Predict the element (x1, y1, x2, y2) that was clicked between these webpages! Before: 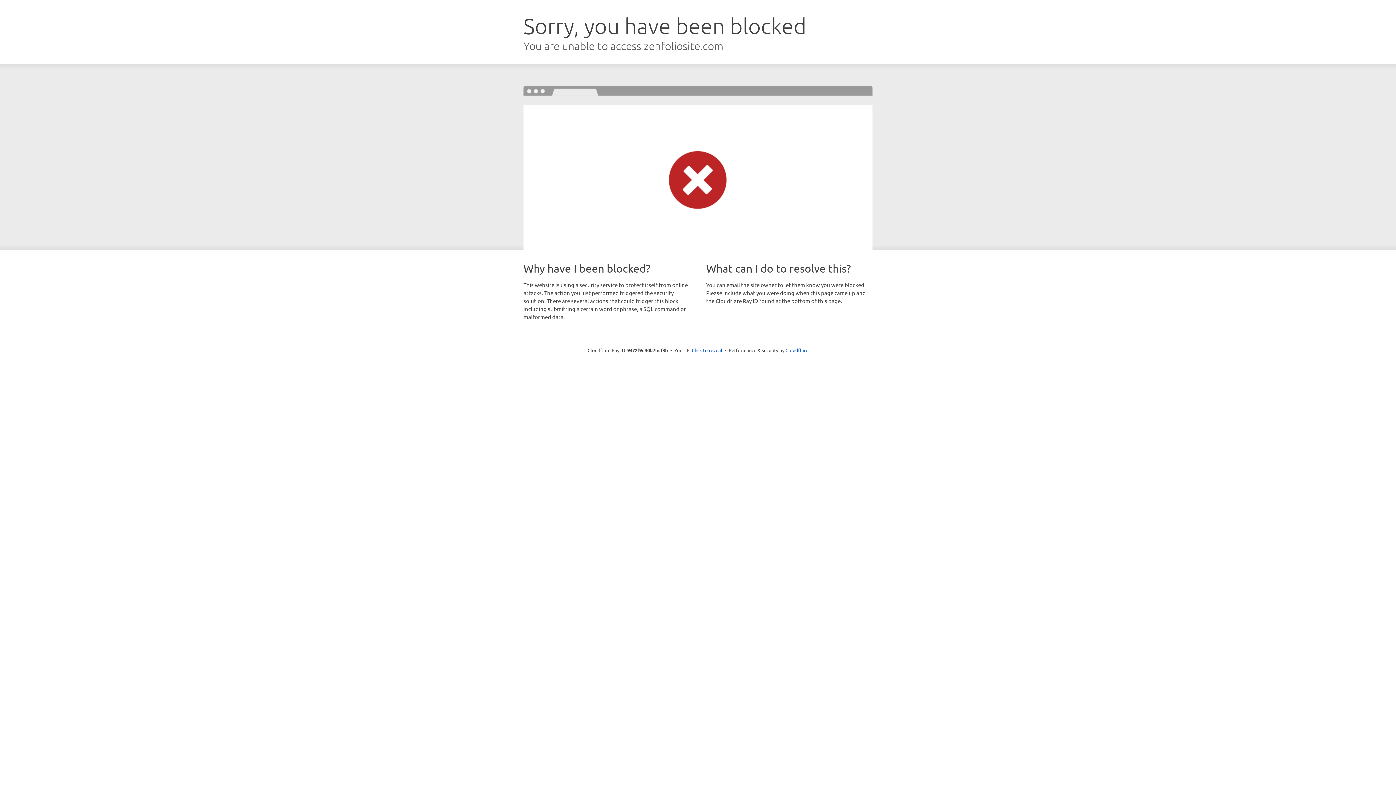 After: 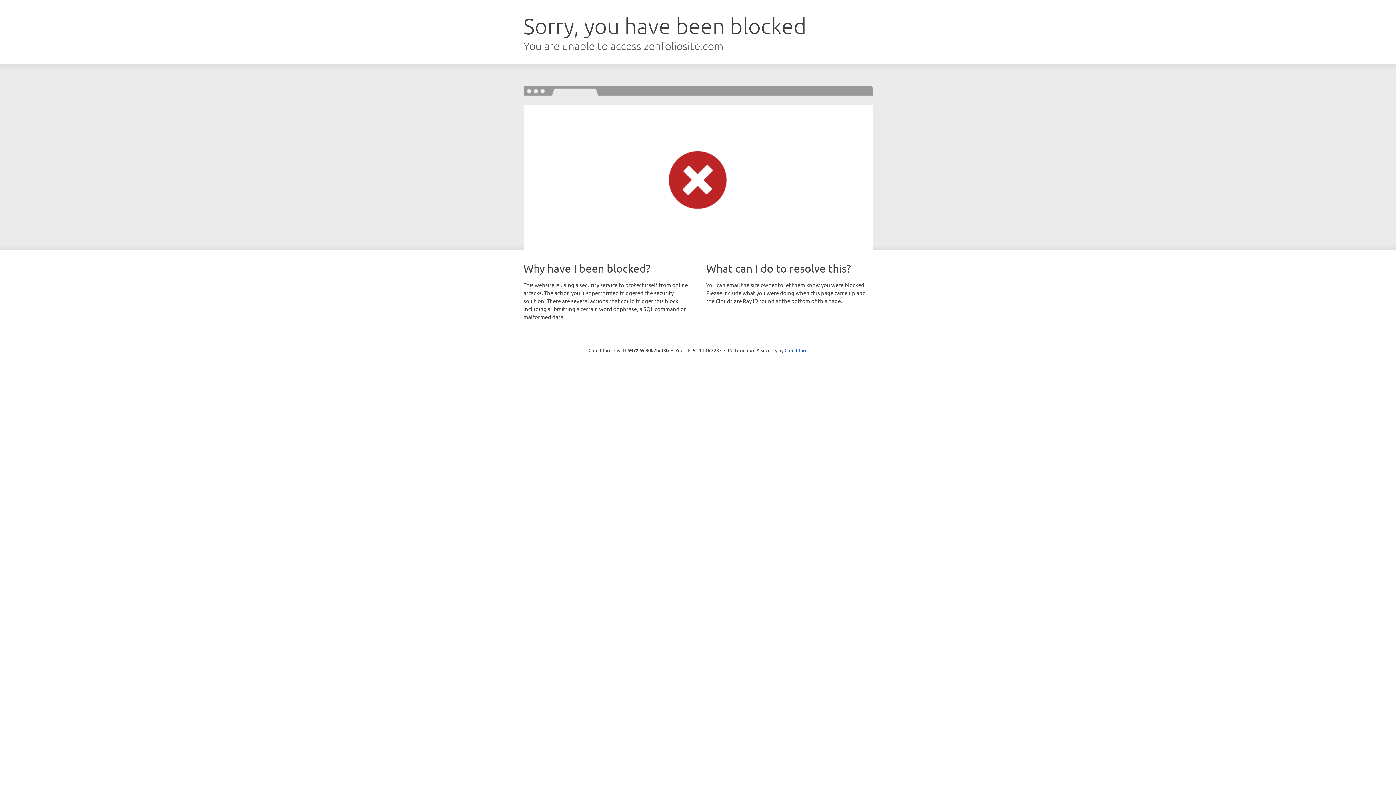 Action: label: Click to reveal bbox: (692, 346, 722, 353)